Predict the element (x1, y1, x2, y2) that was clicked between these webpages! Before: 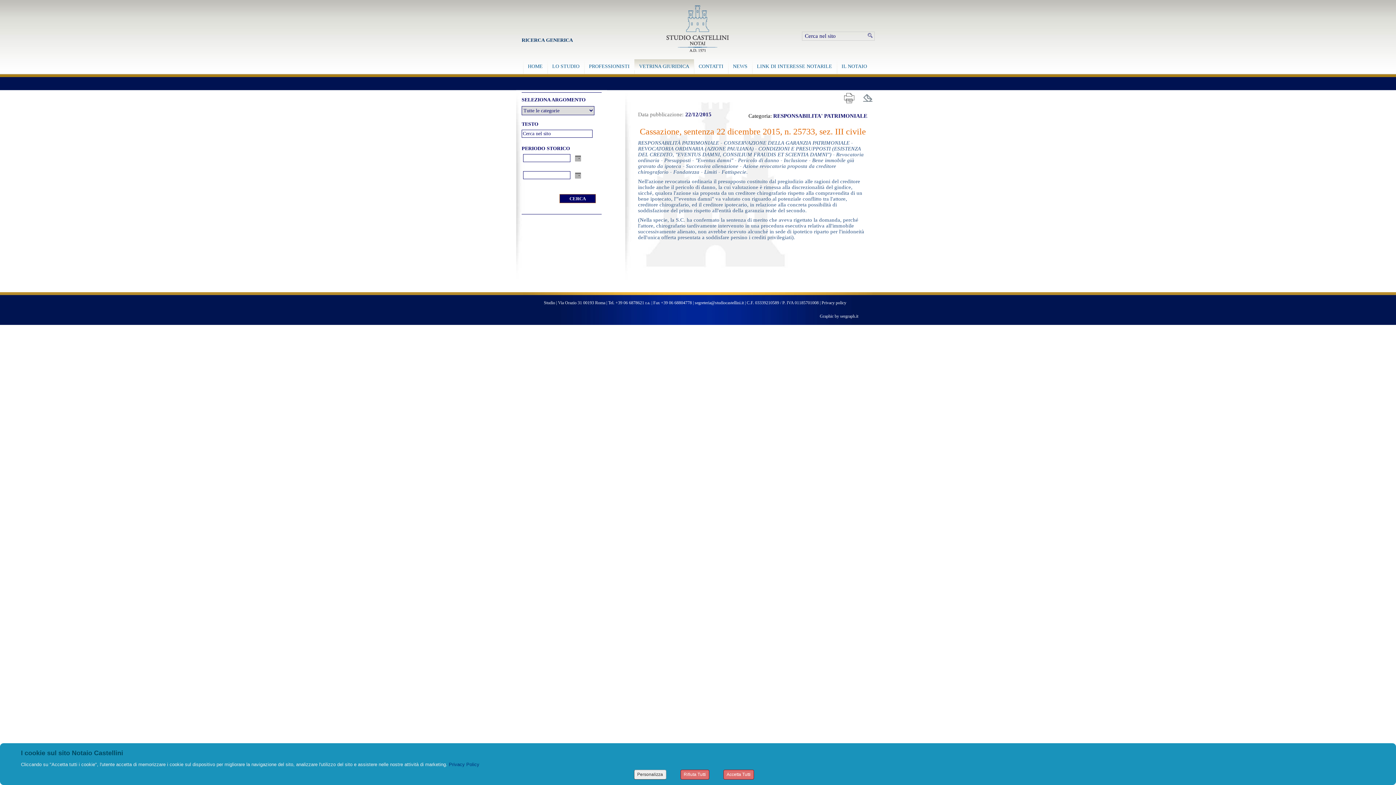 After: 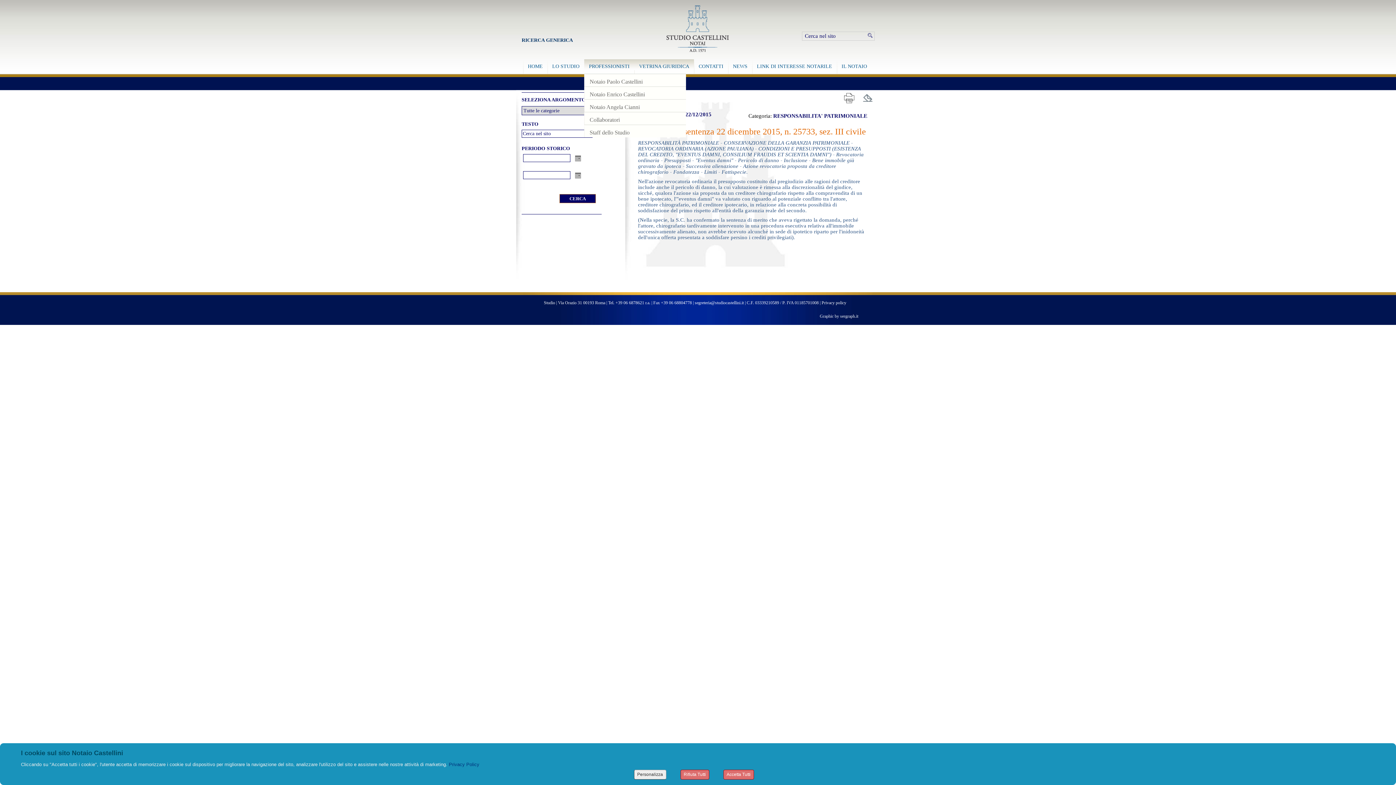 Action: label: PROFESSIONISTI bbox: (584, 59, 634, 70)